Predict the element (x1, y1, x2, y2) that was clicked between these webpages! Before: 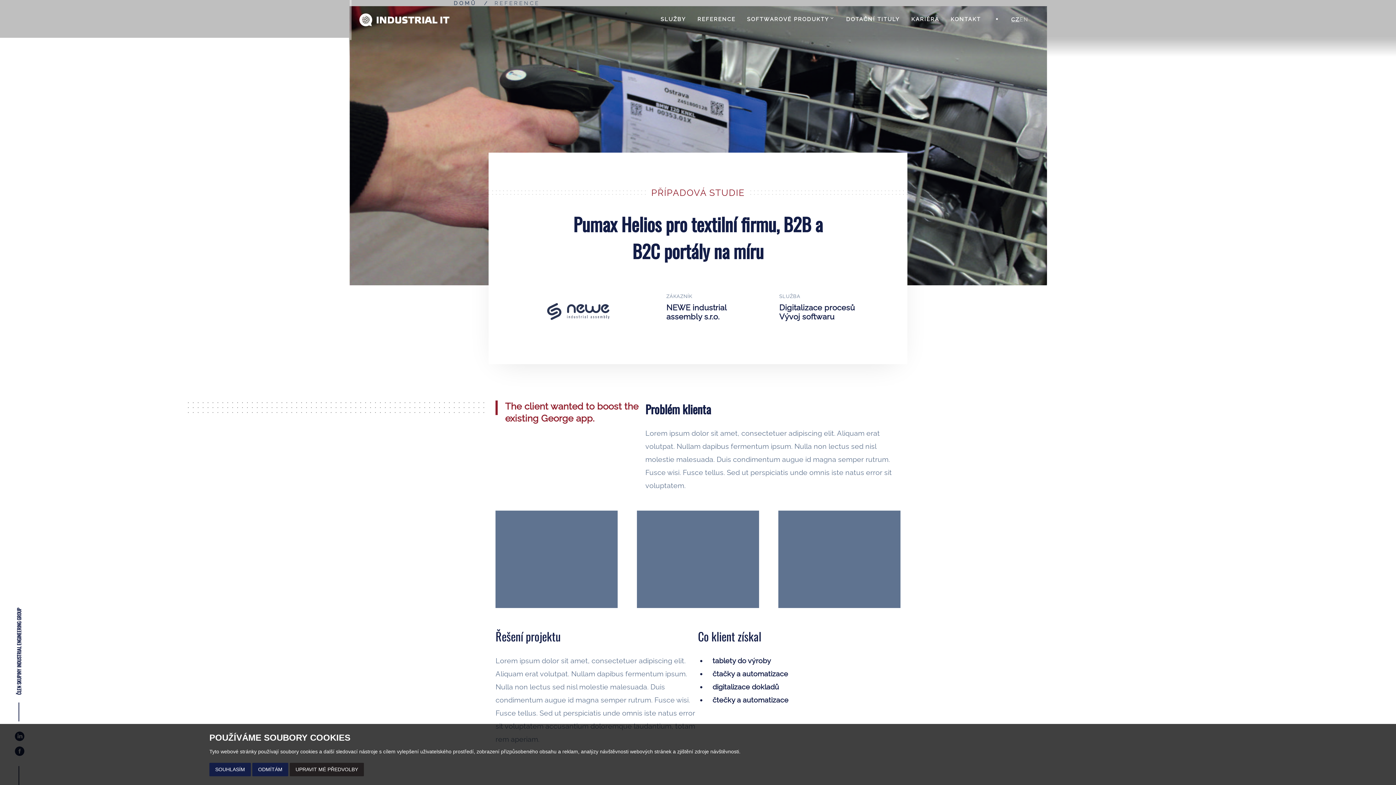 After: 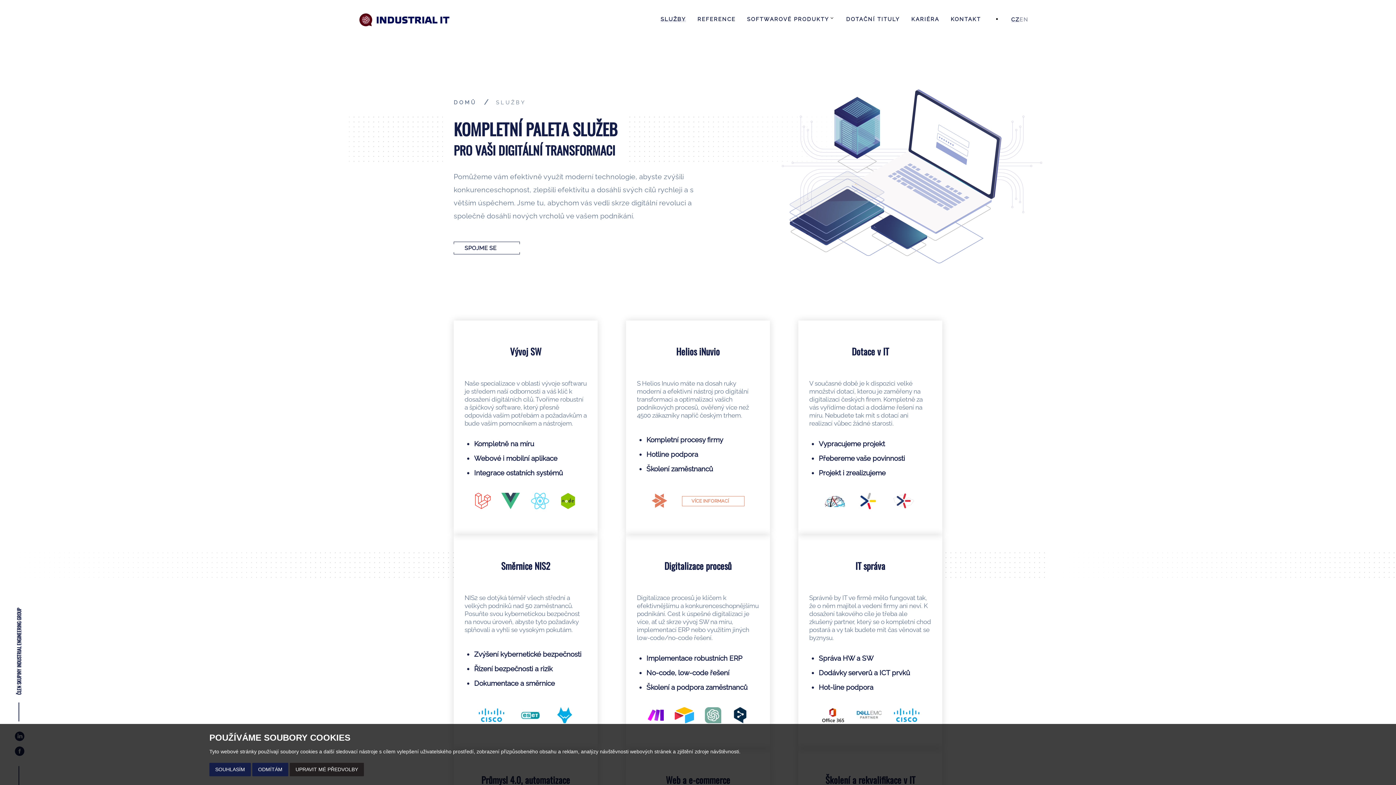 Action: label: SLUŽBY bbox: (660, 15, 686, 22)